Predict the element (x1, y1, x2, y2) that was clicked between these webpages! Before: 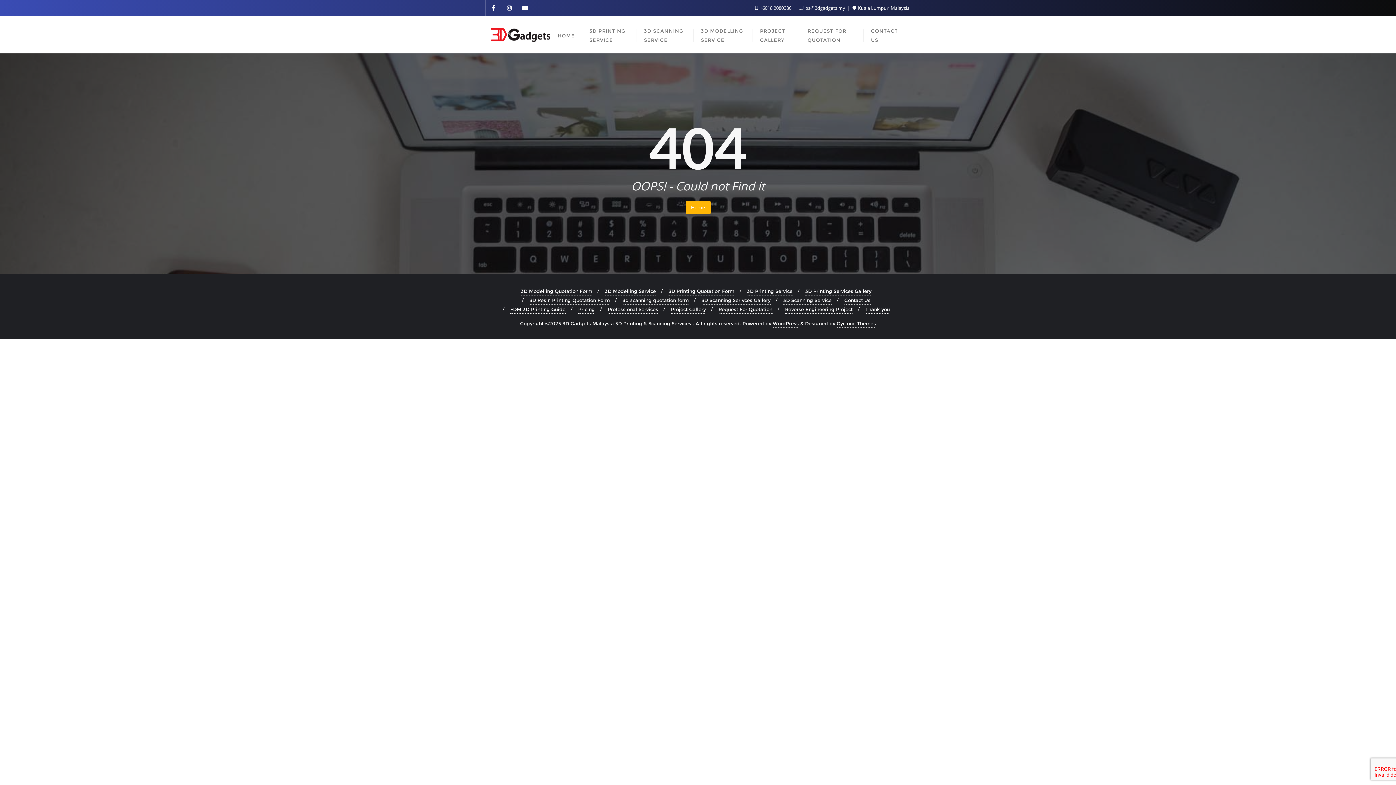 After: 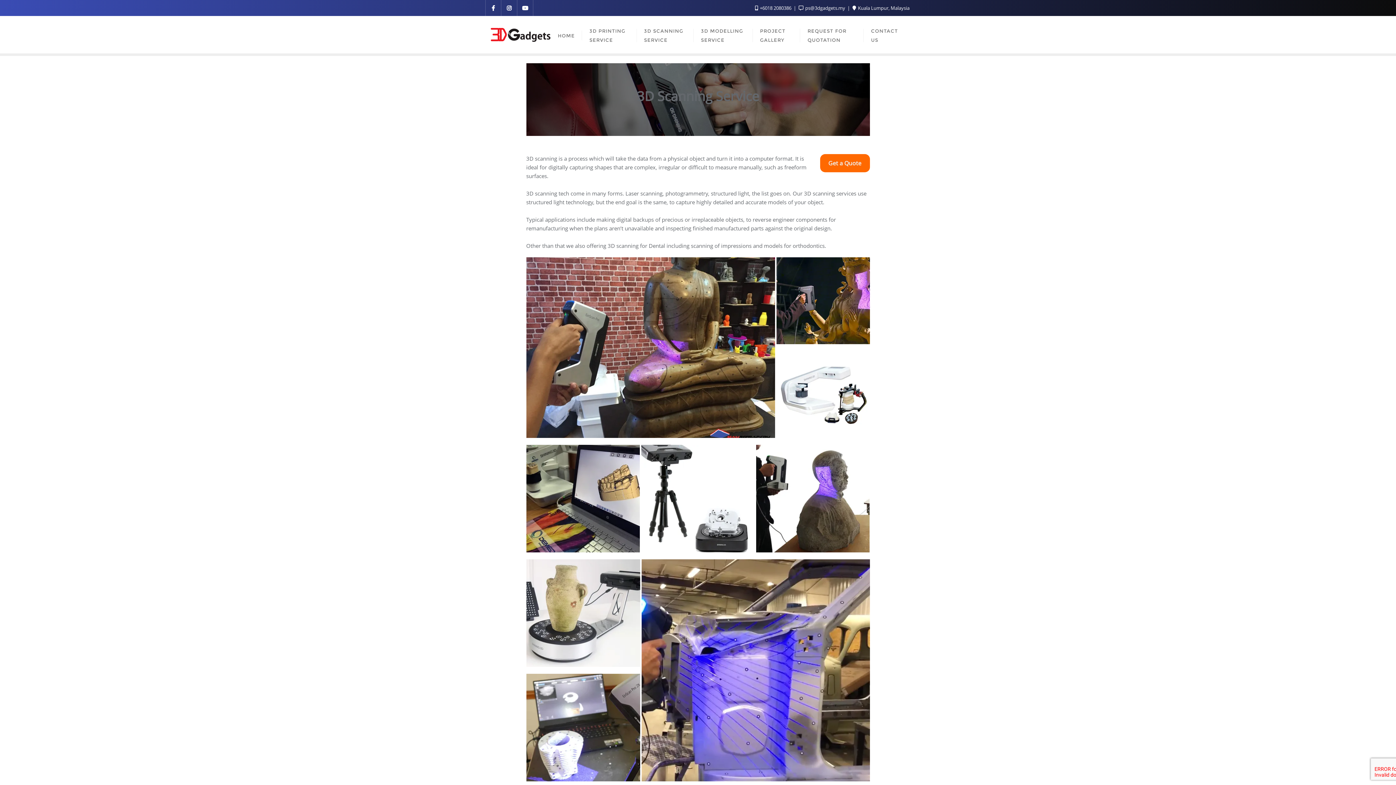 Action: label: 3D SCANNING SERVICE bbox: (636, 16, 693, 53)